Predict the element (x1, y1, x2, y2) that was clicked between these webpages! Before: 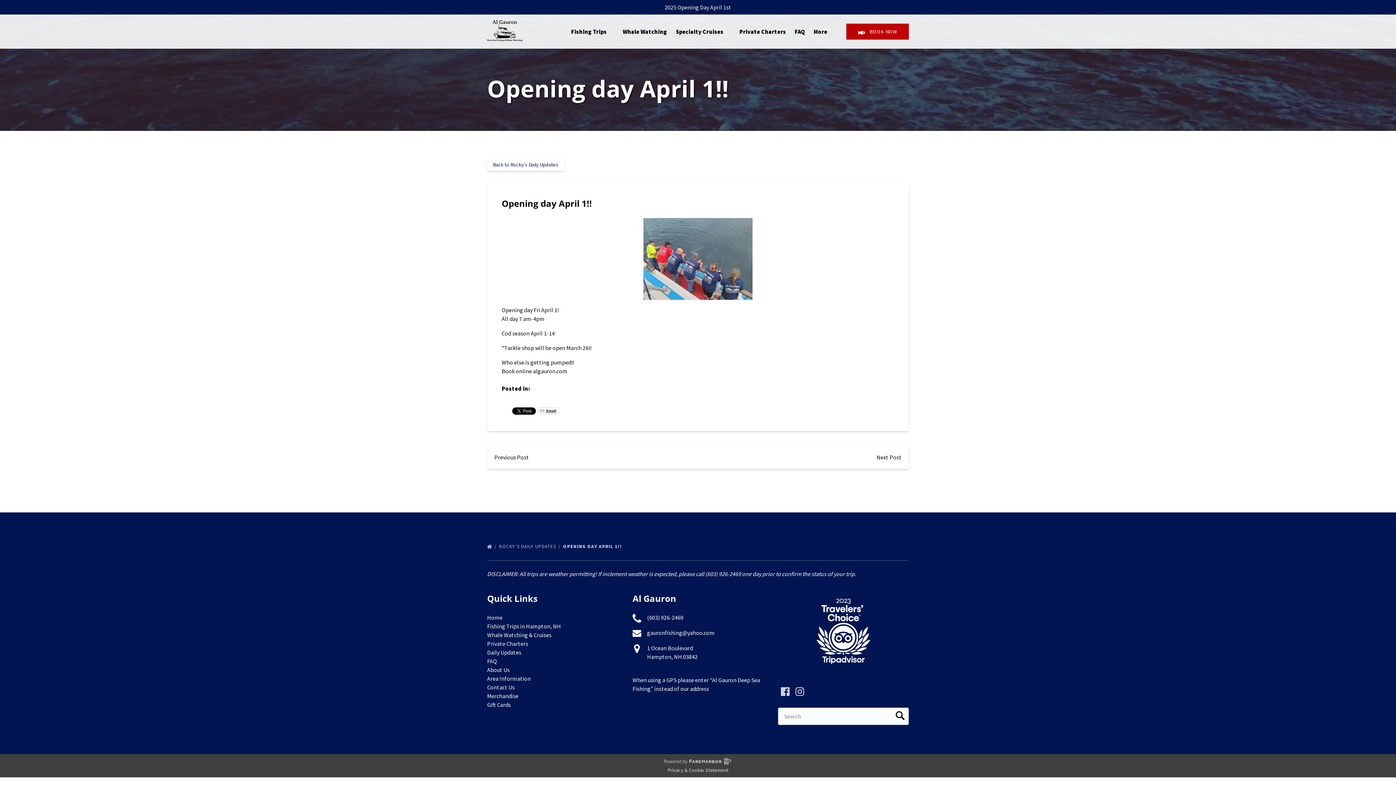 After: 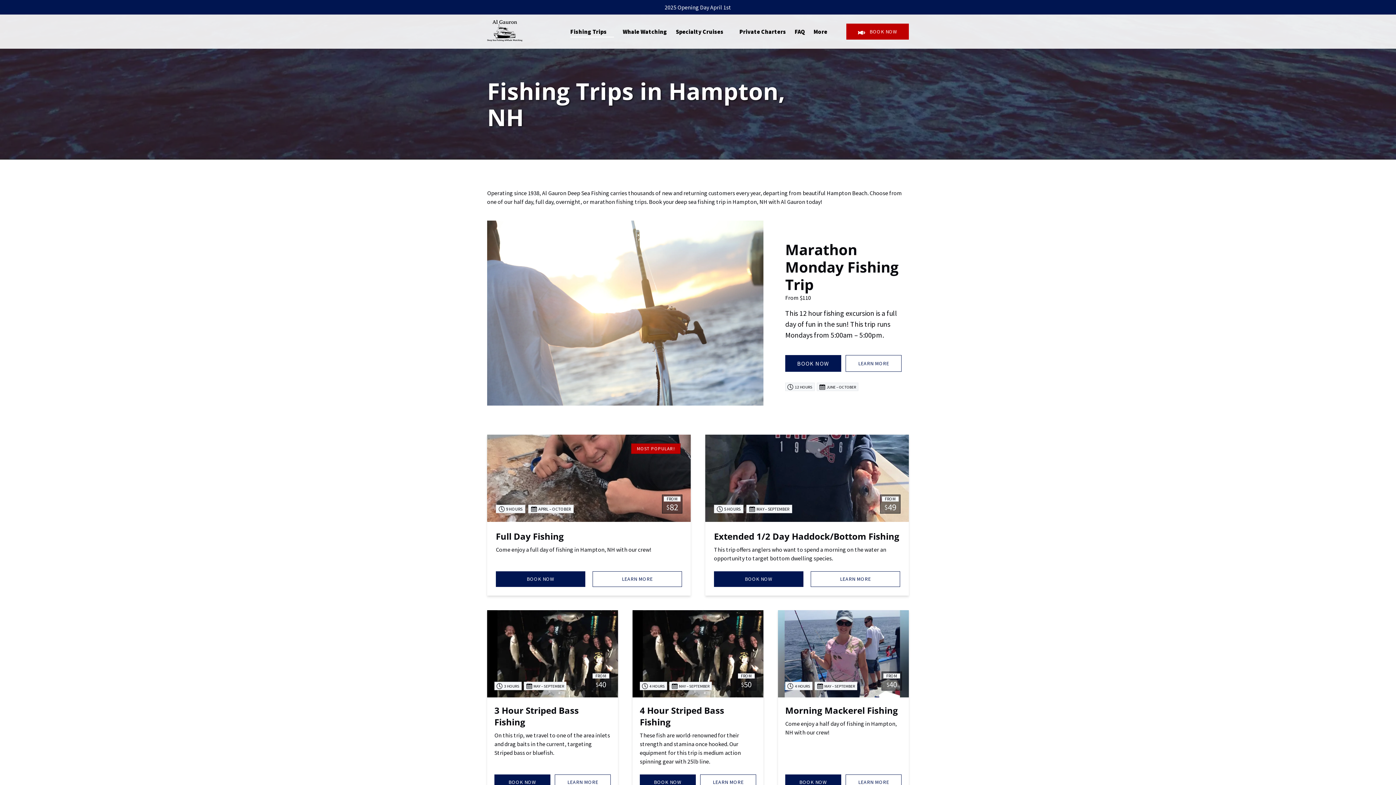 Action: label: Fishing Trips in Hampton, NH bbox: (487, 622, 561, 630)